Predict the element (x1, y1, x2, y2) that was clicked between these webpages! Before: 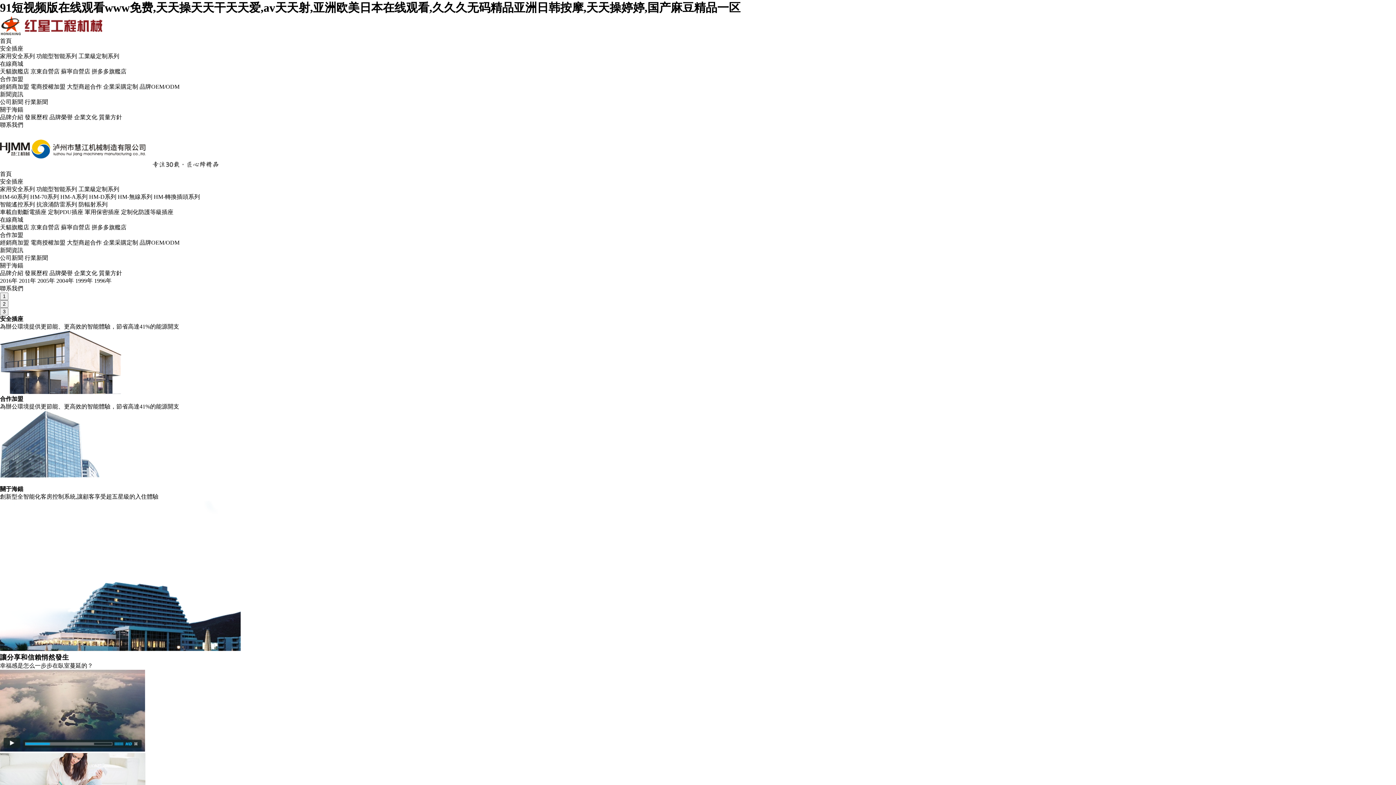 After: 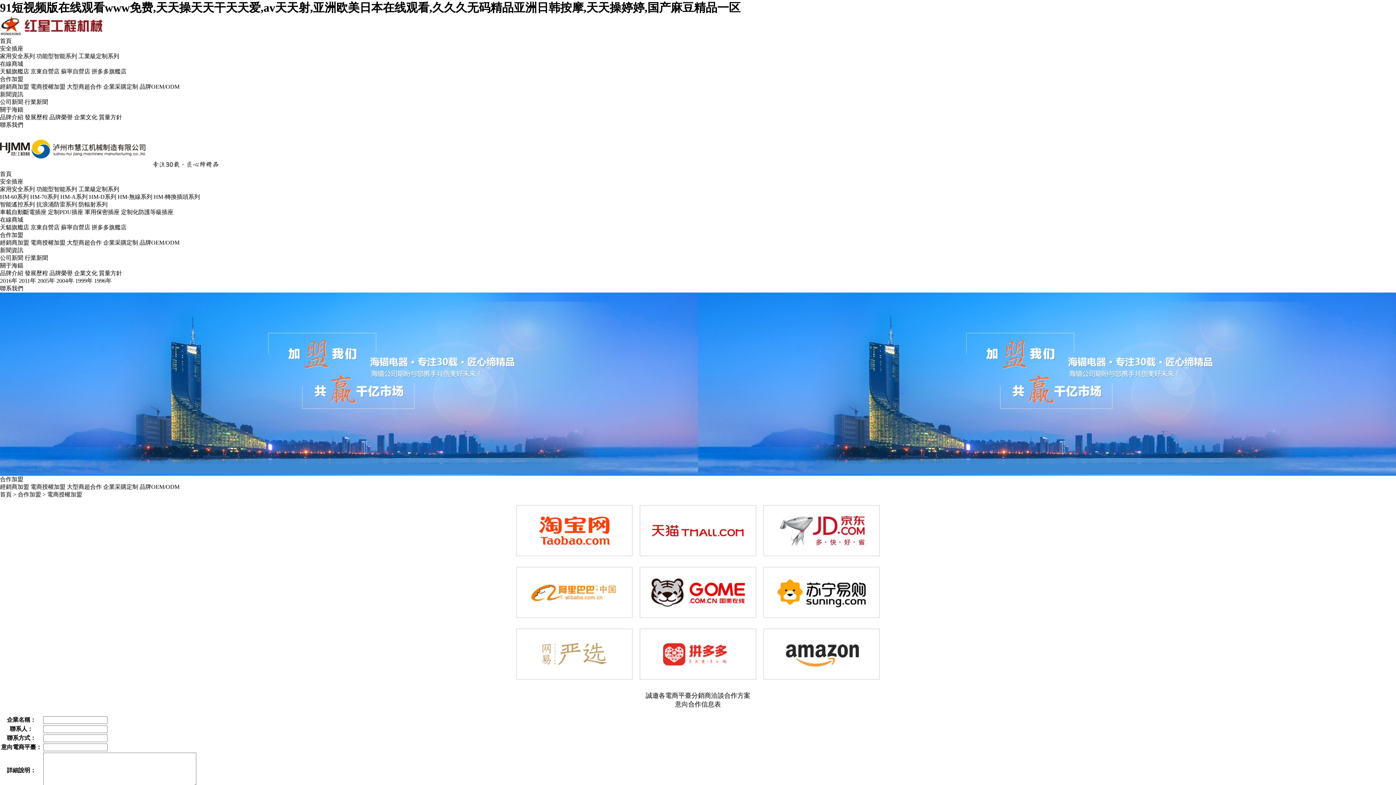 Action: label: 電商授權加盟 bbox: (30, 83, 65, 89)